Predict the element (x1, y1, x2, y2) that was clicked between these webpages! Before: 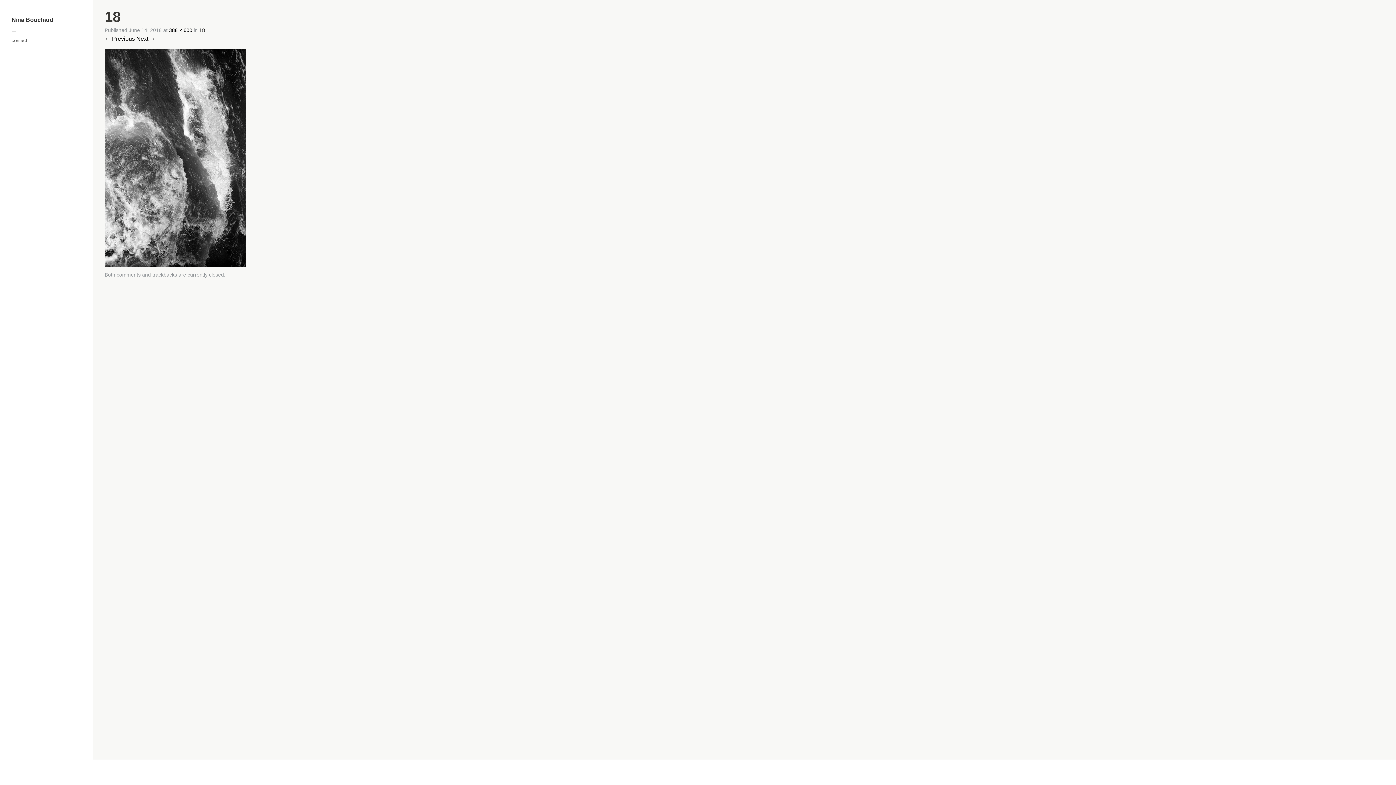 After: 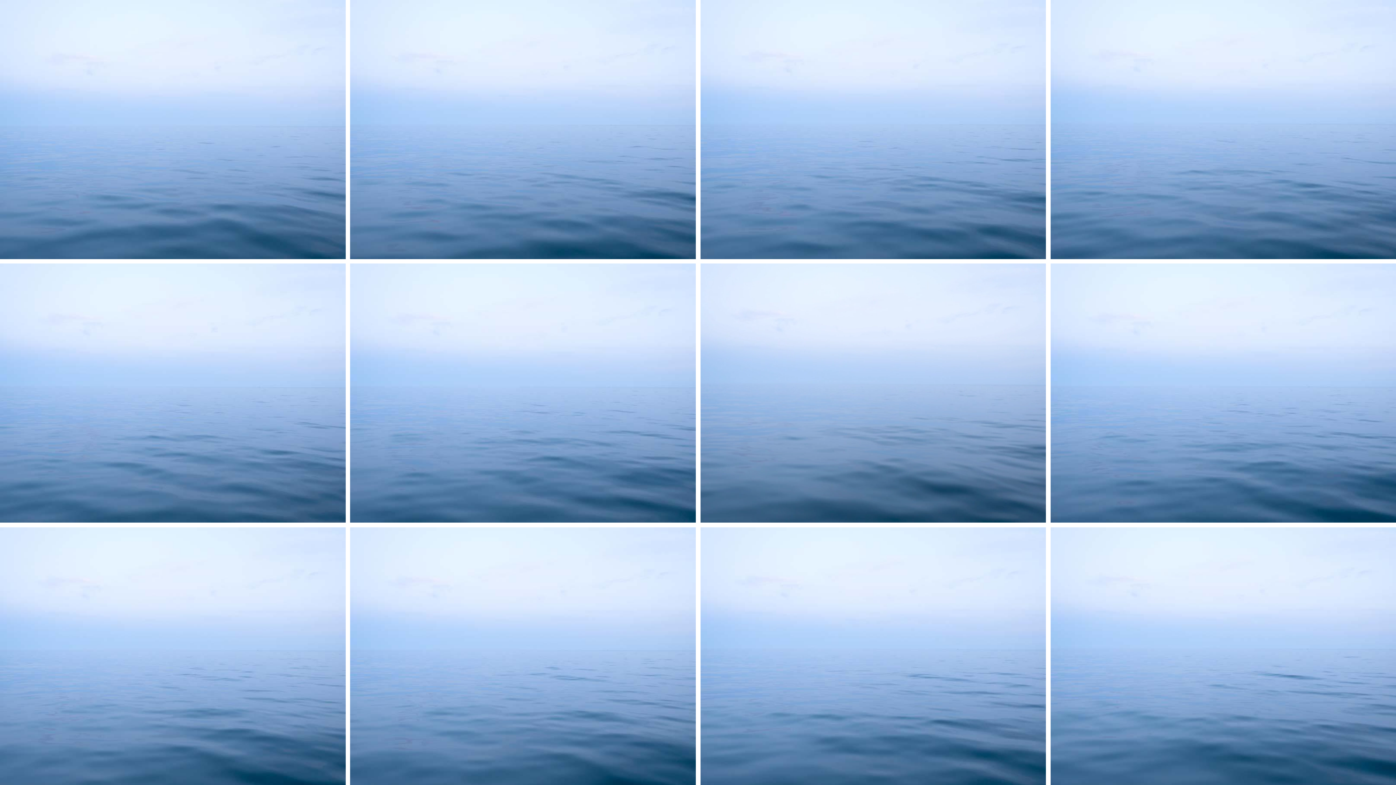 Action: label: Nina Bouchard bbox: (11, 16, 81, 23)